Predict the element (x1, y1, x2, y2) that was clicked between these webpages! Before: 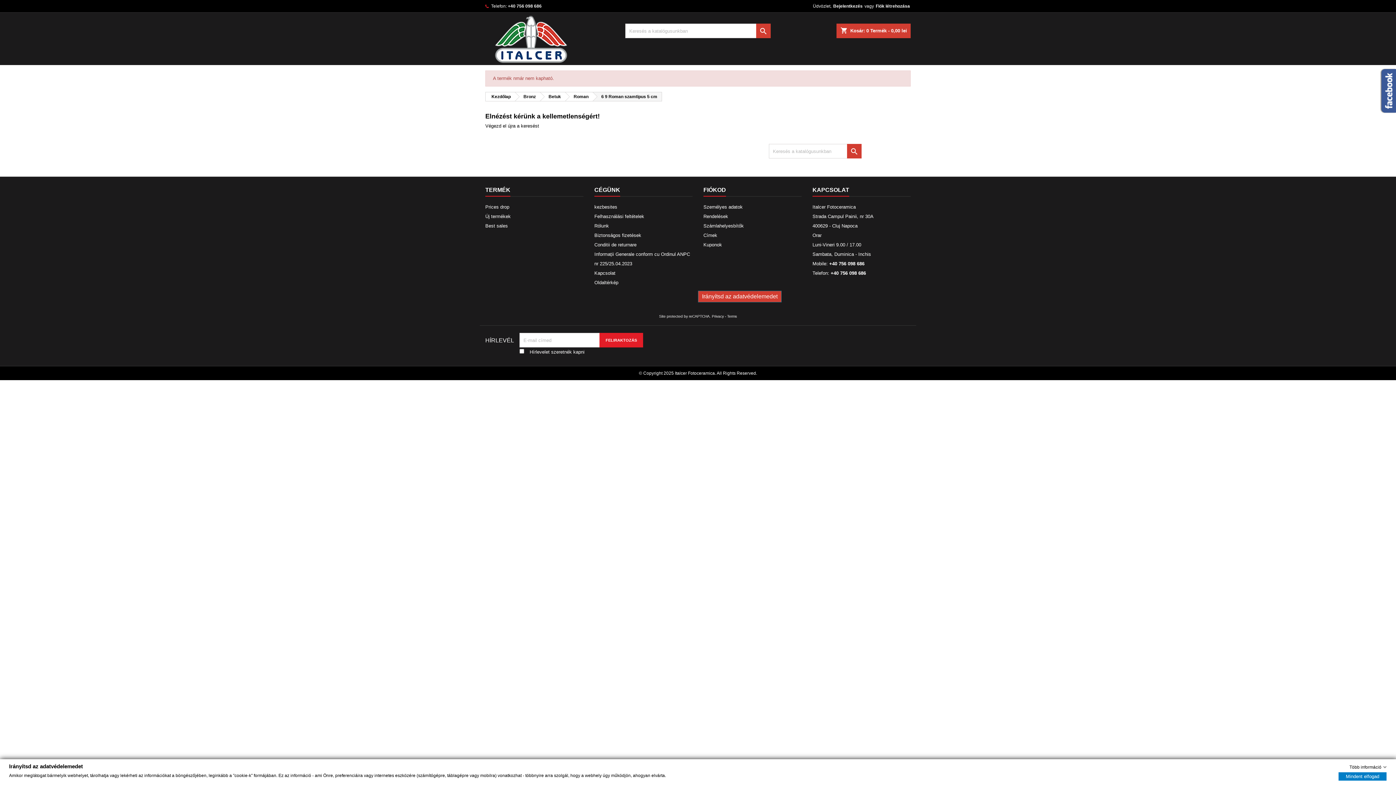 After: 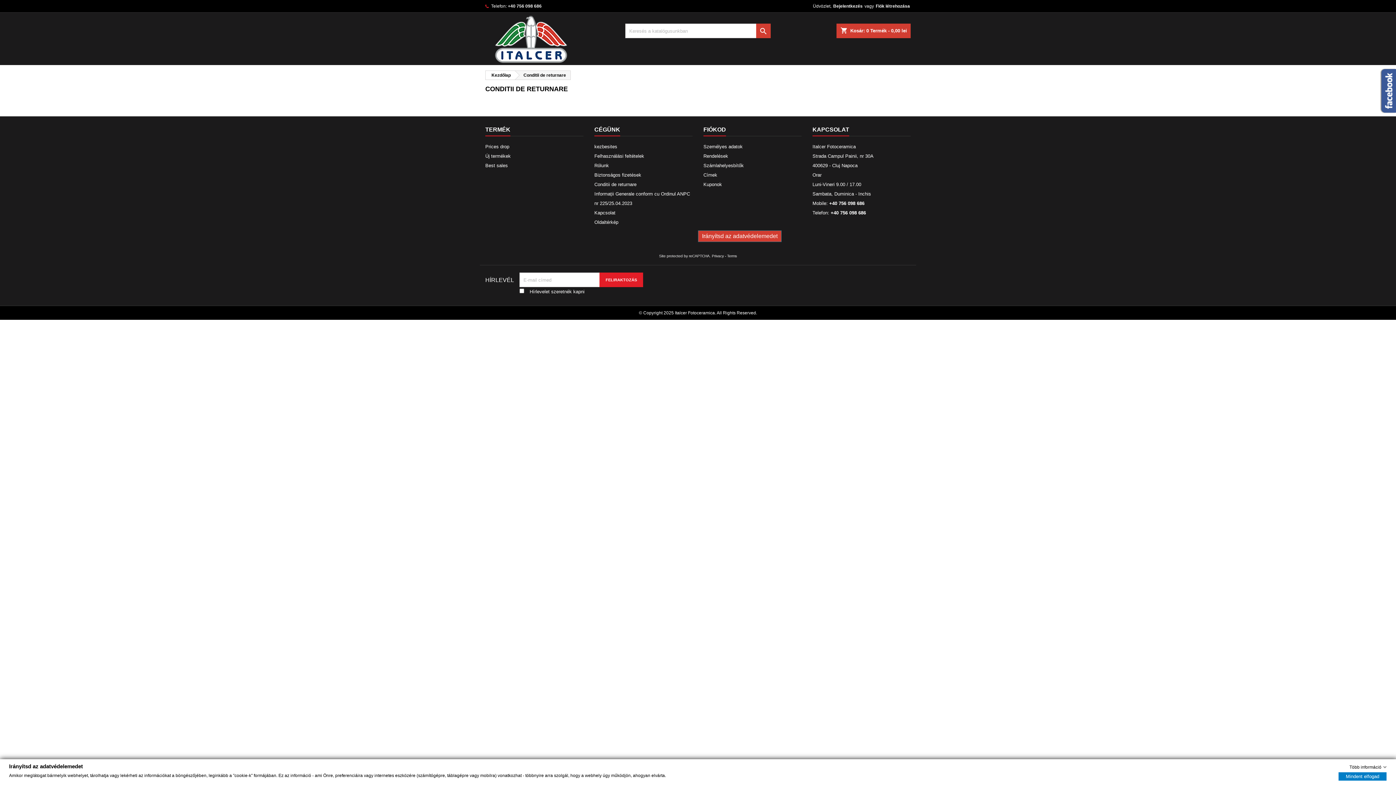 Action: bbox: (594, 242, 636, 247) label: Conditii de returnare